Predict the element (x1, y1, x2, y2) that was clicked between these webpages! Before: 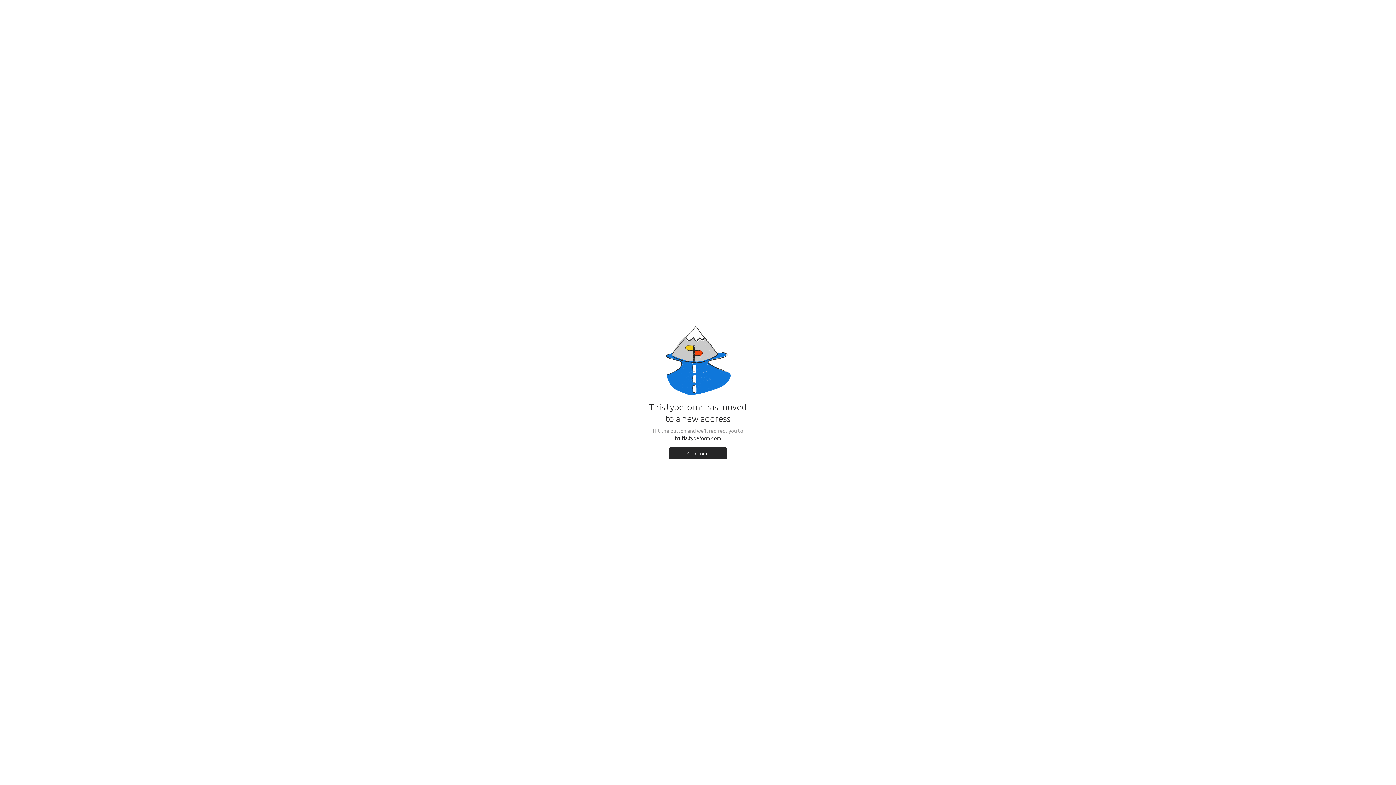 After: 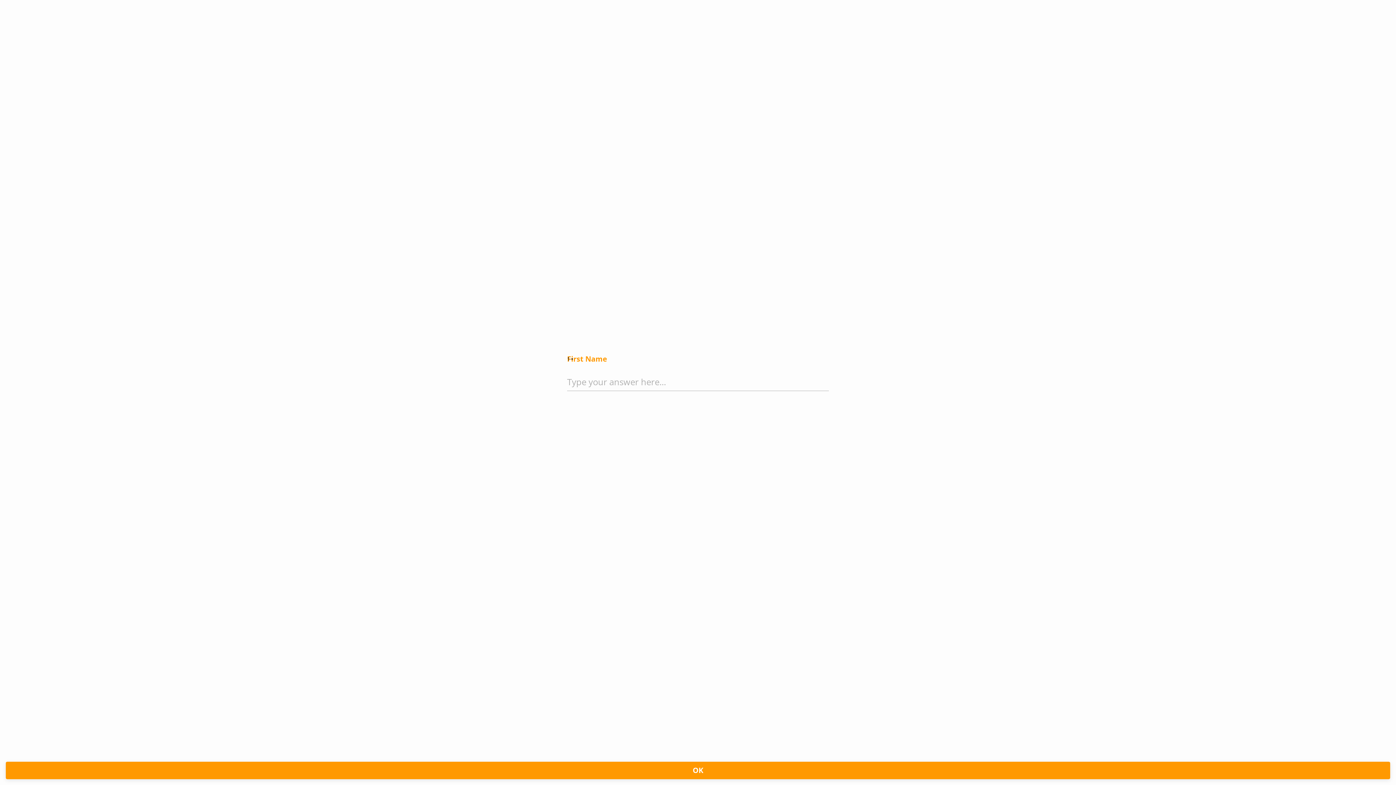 Action: label: Continue bbox: (669, 447, 727, 459)